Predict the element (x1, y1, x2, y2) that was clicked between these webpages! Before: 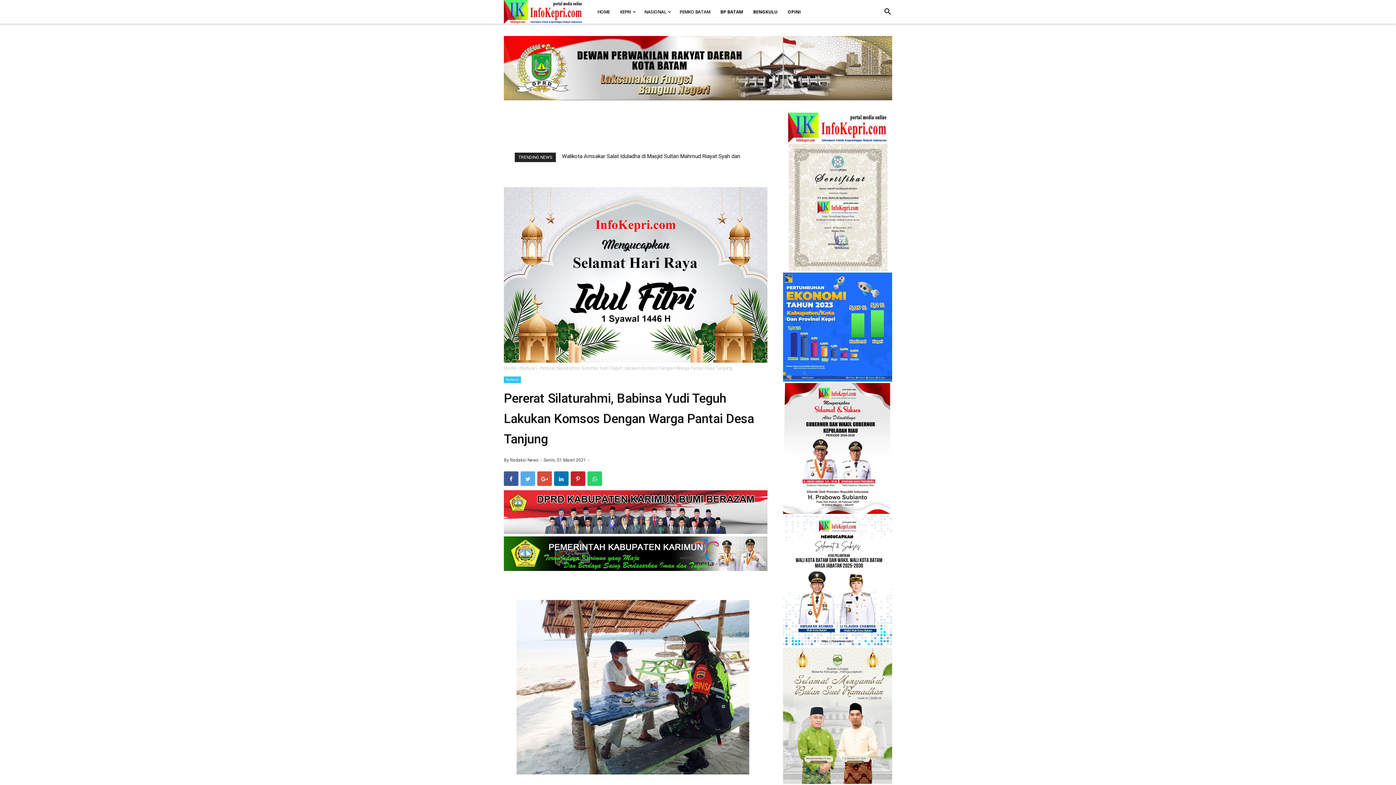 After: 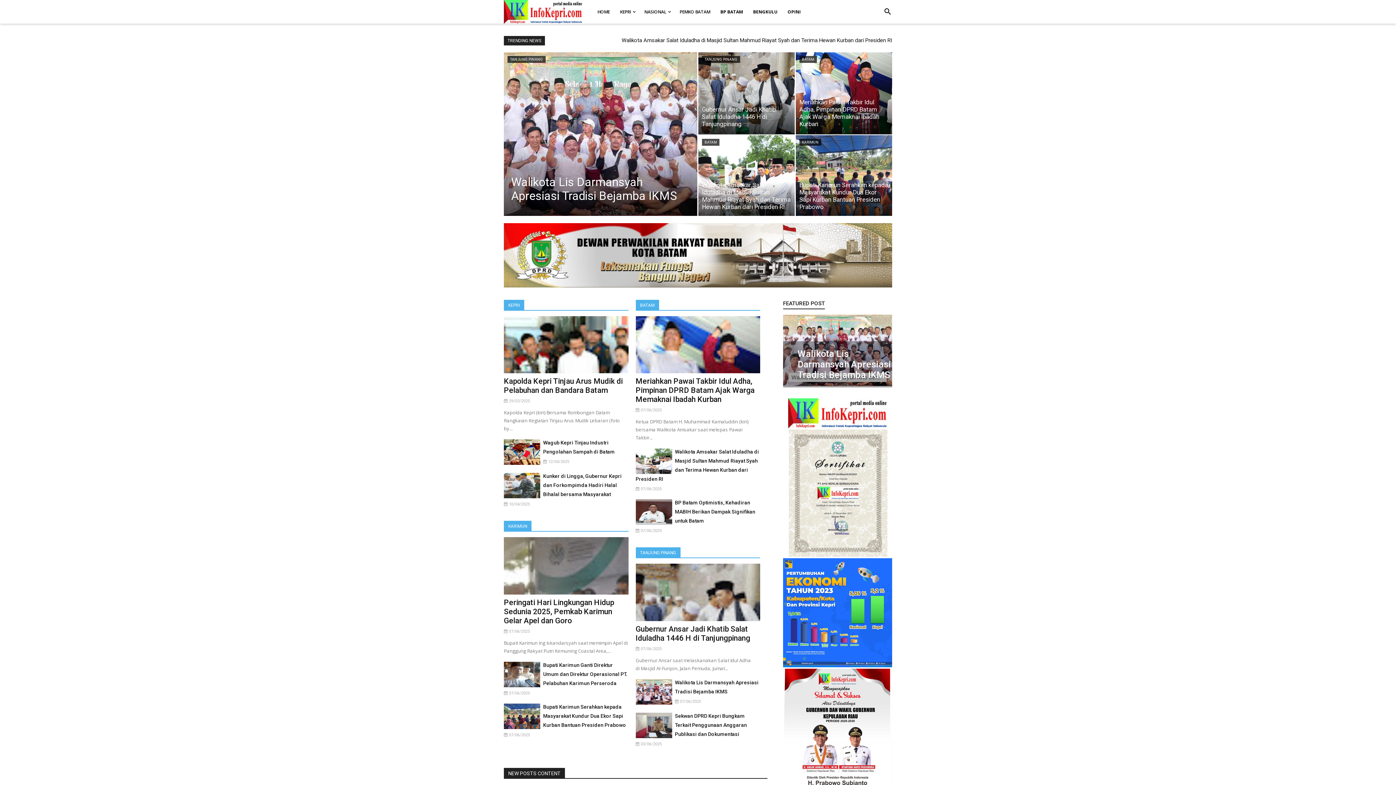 Action: bbox: (504, 0, 582, 23)